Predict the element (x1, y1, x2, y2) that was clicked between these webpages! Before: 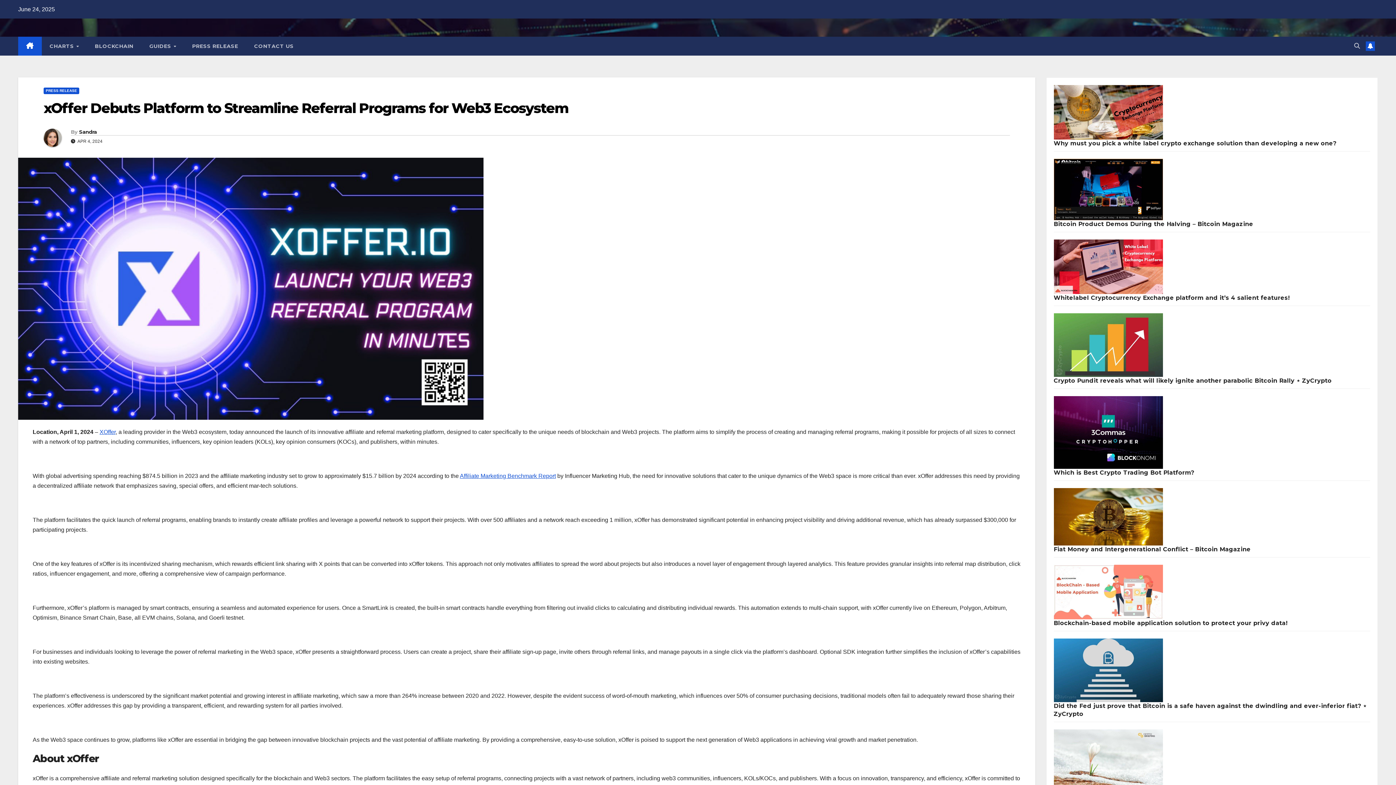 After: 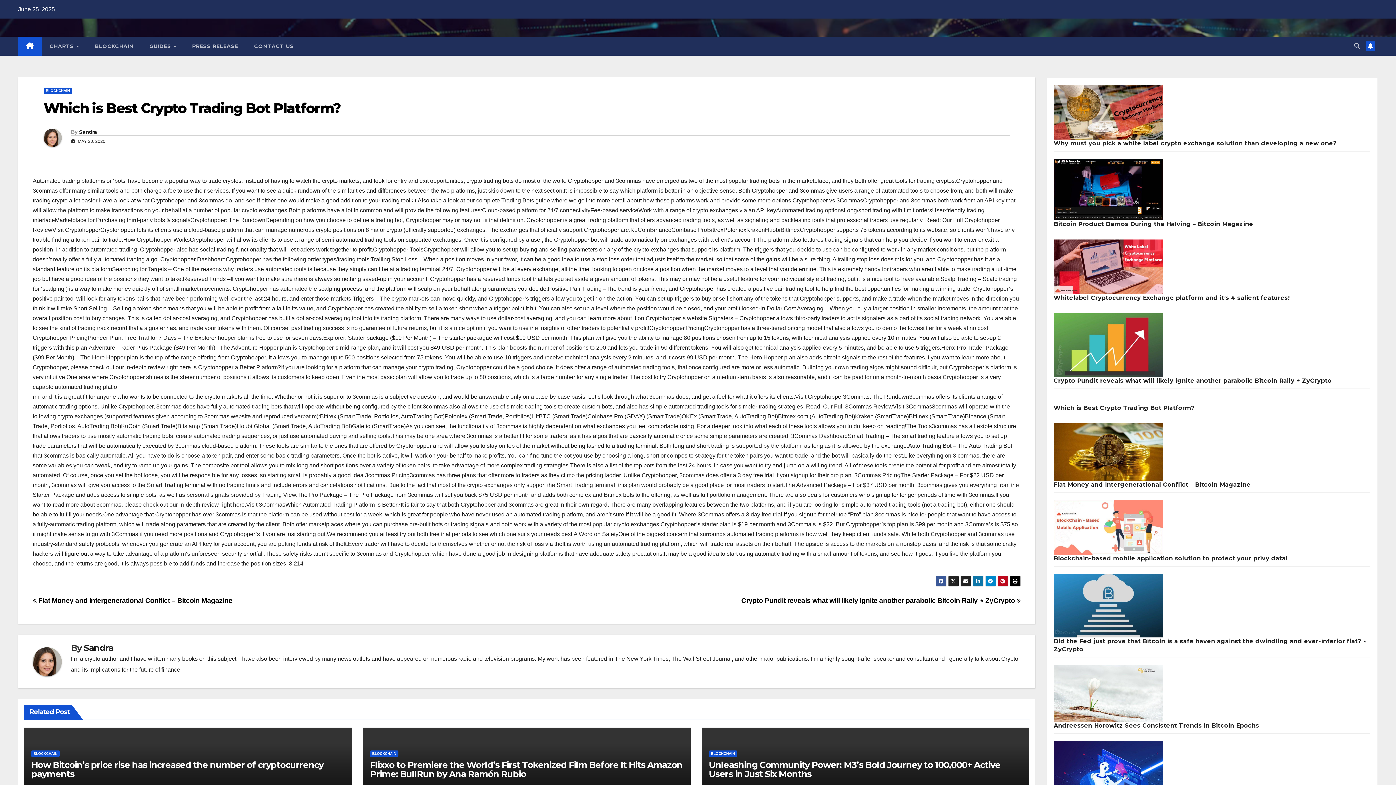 Action: label: Which is Best Crypto Trading Bot Platform? bbox: (1054, 469, 1194, 476)